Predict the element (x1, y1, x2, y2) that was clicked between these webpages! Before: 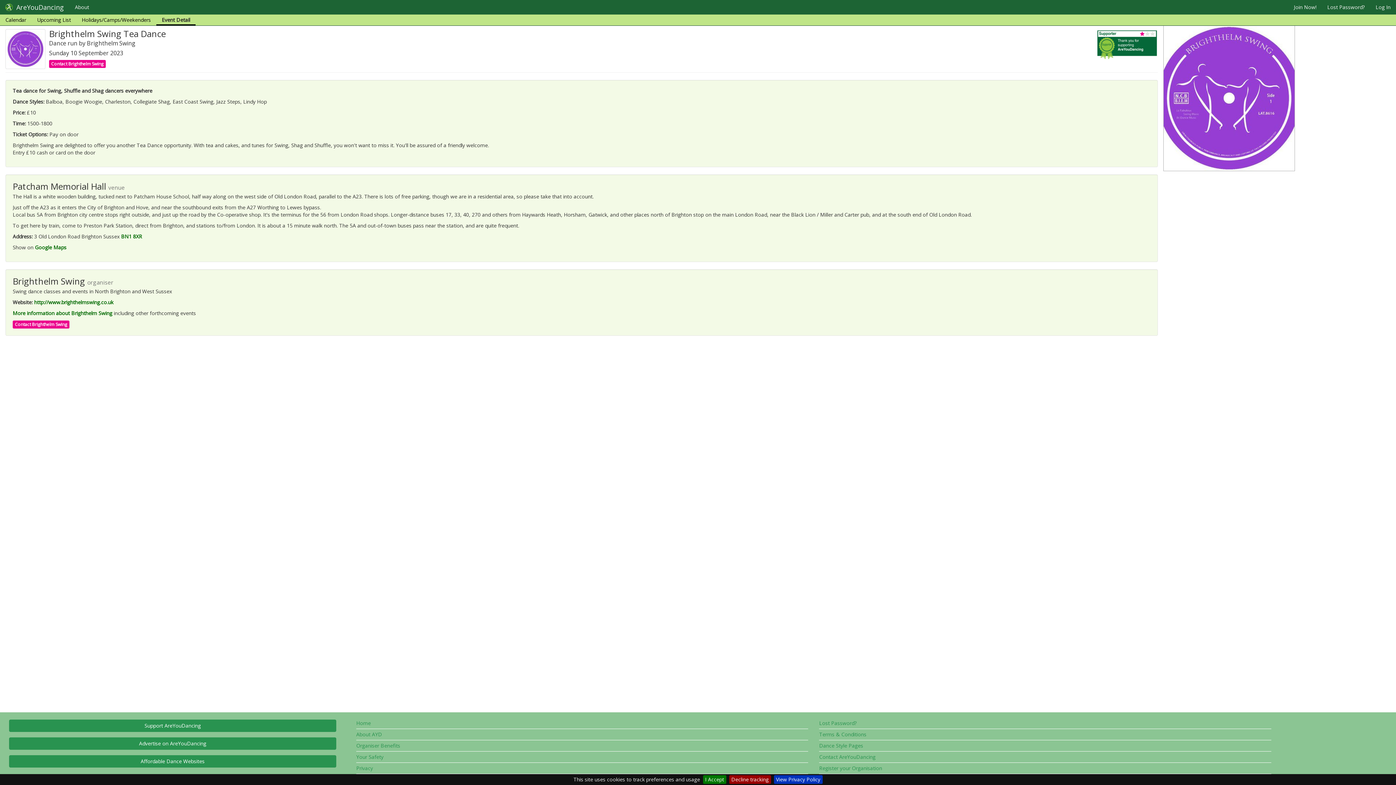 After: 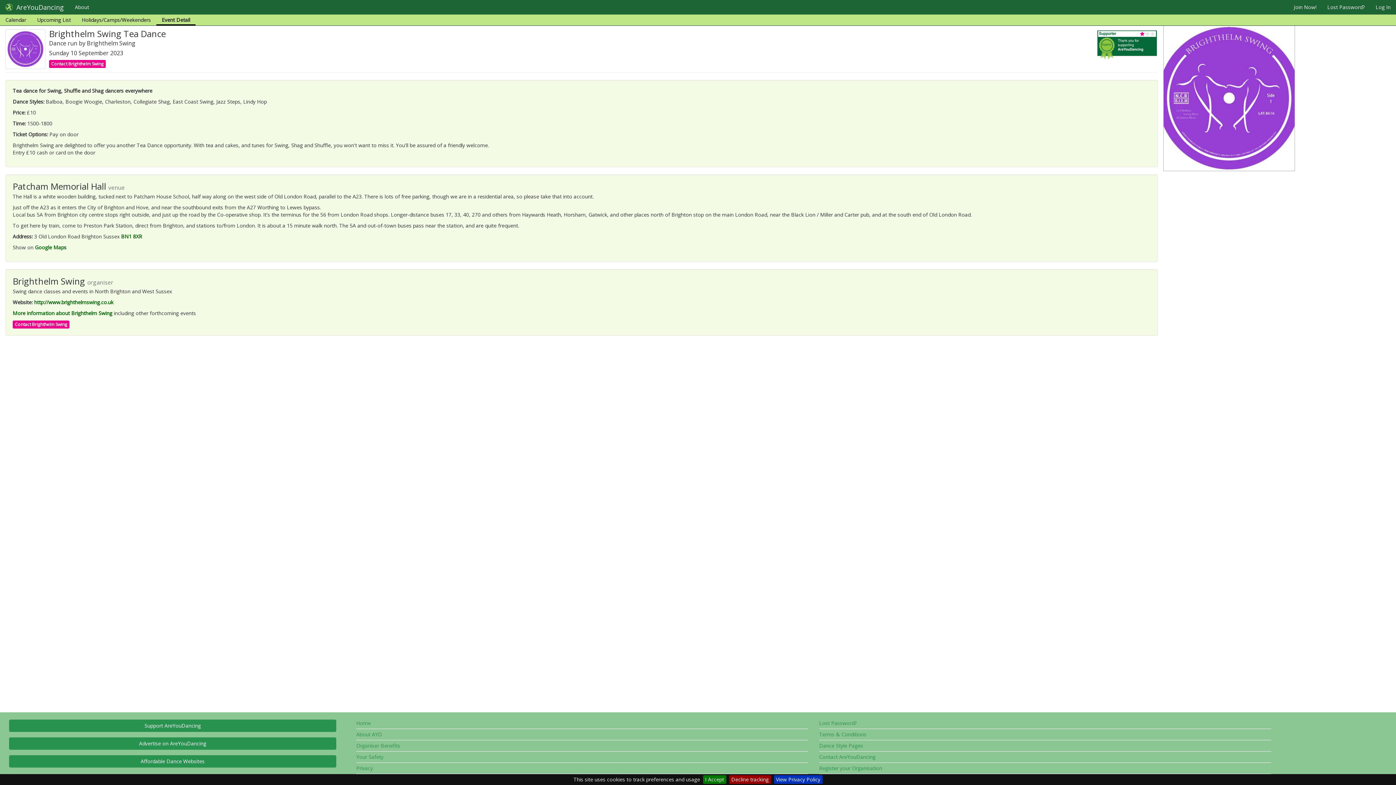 Action: bbox: (1374, 749, 1392, 767)